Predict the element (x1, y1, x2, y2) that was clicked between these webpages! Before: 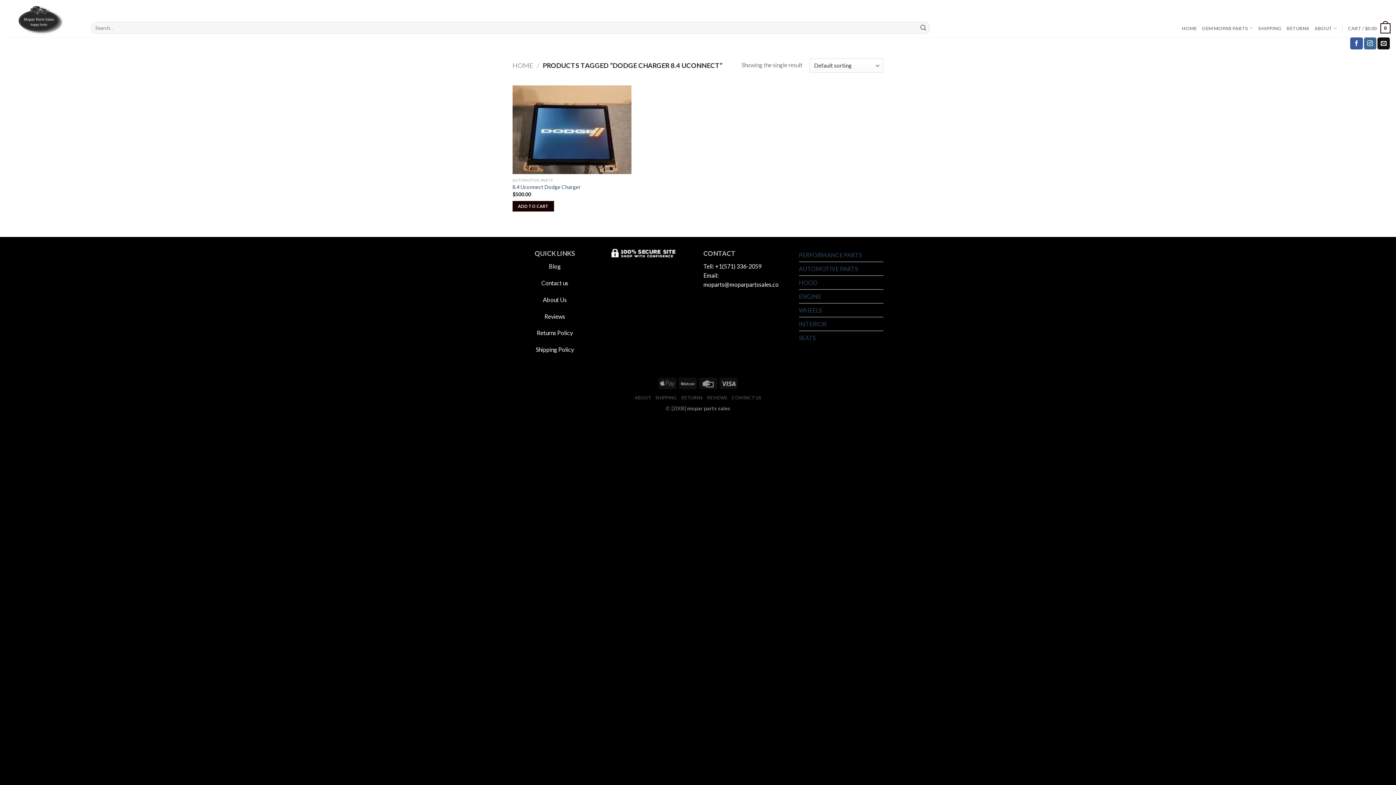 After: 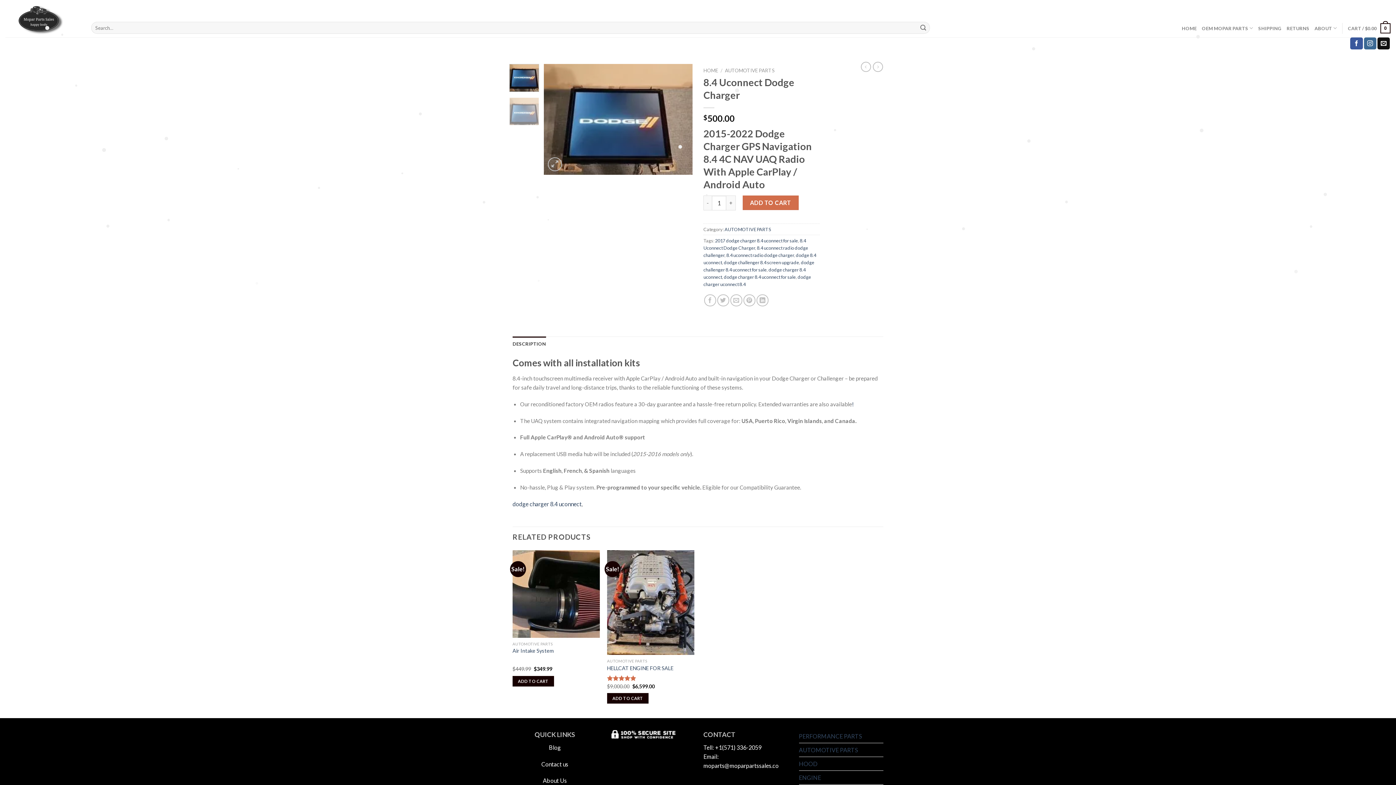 Action: bbox: (512, 85, 631, 174)